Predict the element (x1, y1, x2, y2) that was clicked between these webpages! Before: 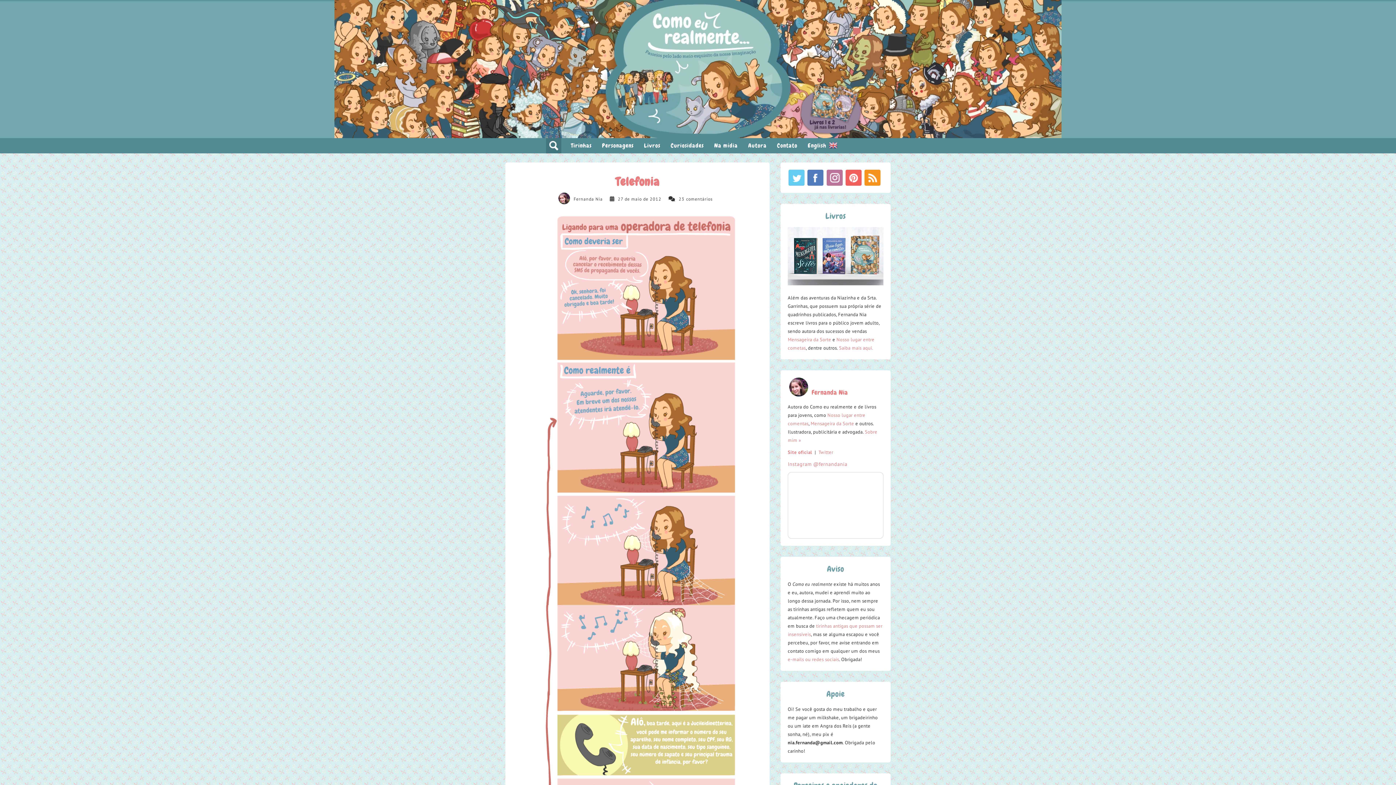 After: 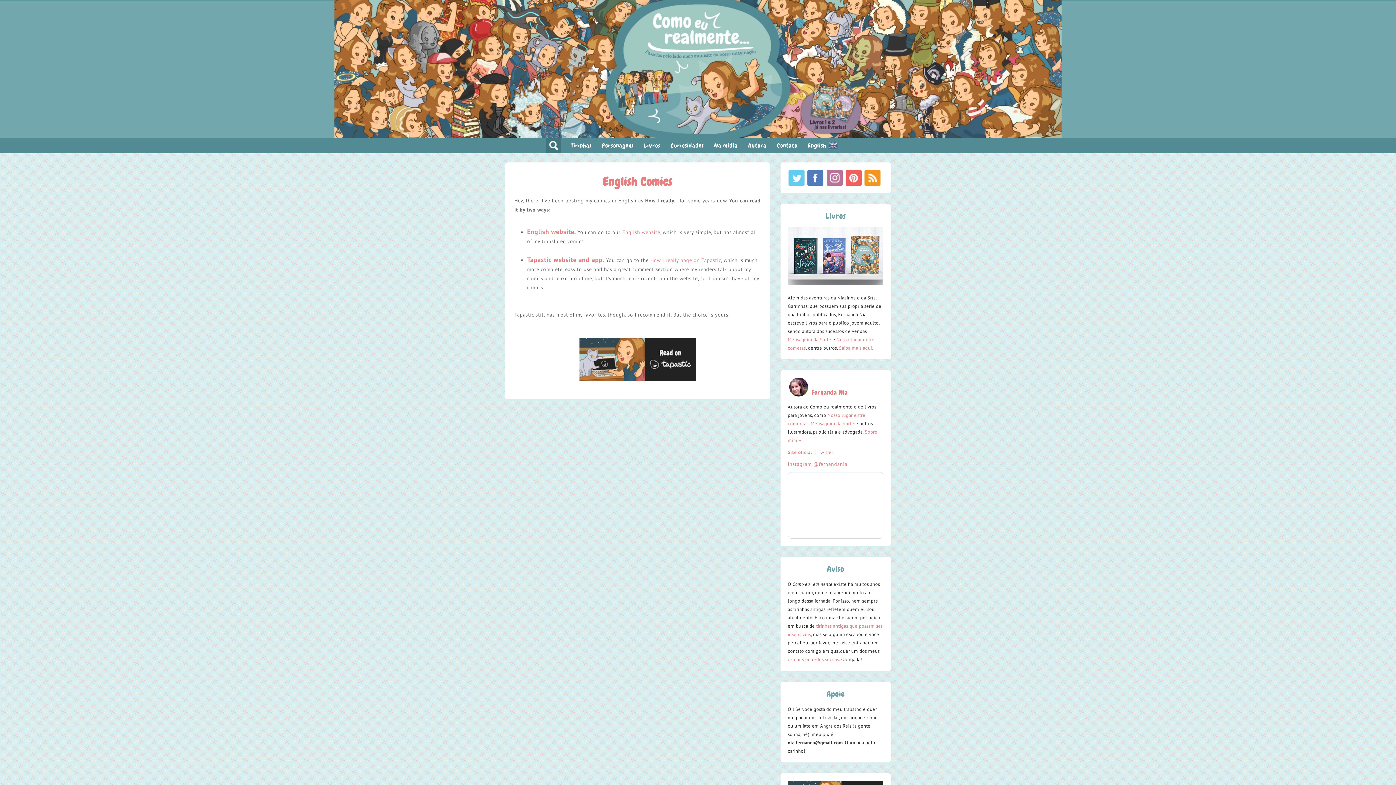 Action: label: English  bbox: (803, 138, 842, 153)